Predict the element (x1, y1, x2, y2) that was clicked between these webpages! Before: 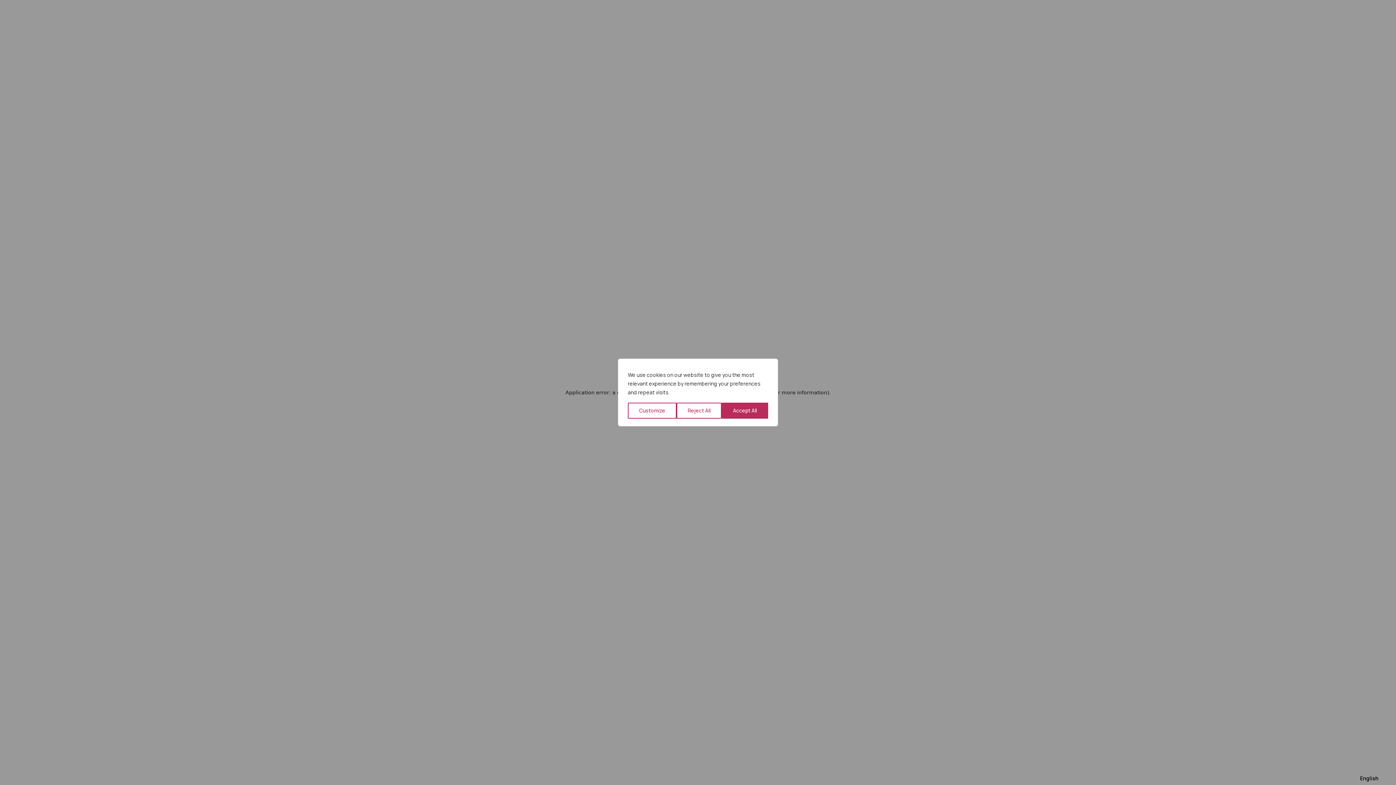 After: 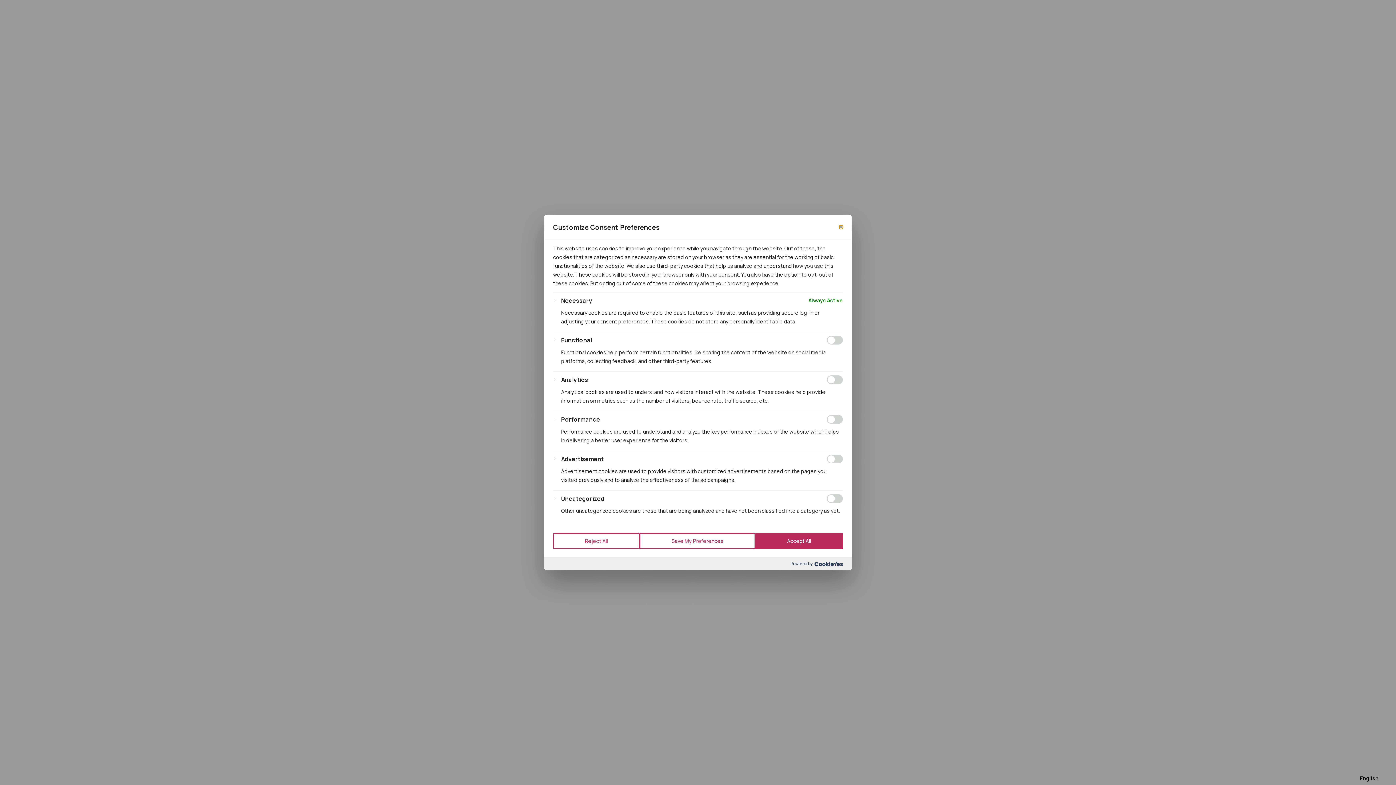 Action: label: Customize bbox: (628, 402, 676, 418)